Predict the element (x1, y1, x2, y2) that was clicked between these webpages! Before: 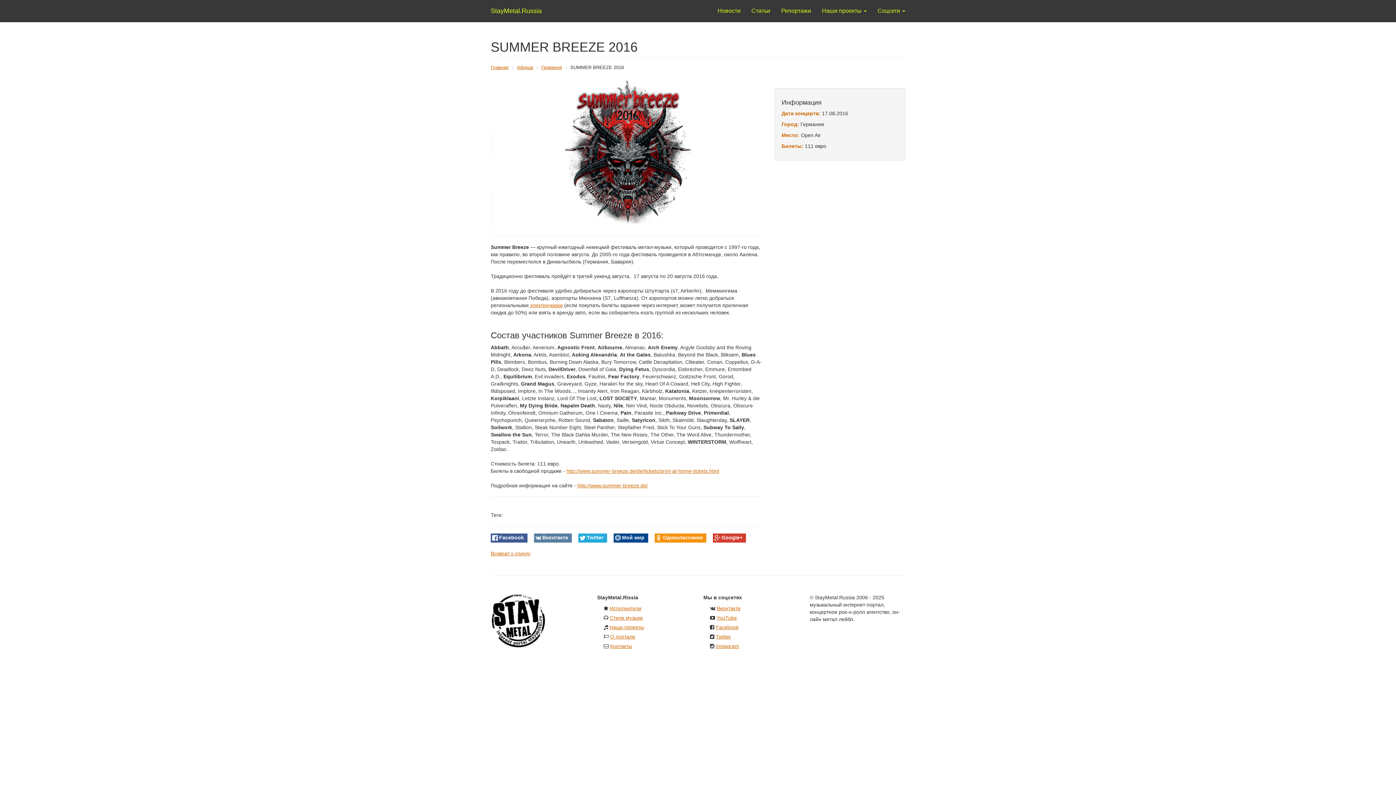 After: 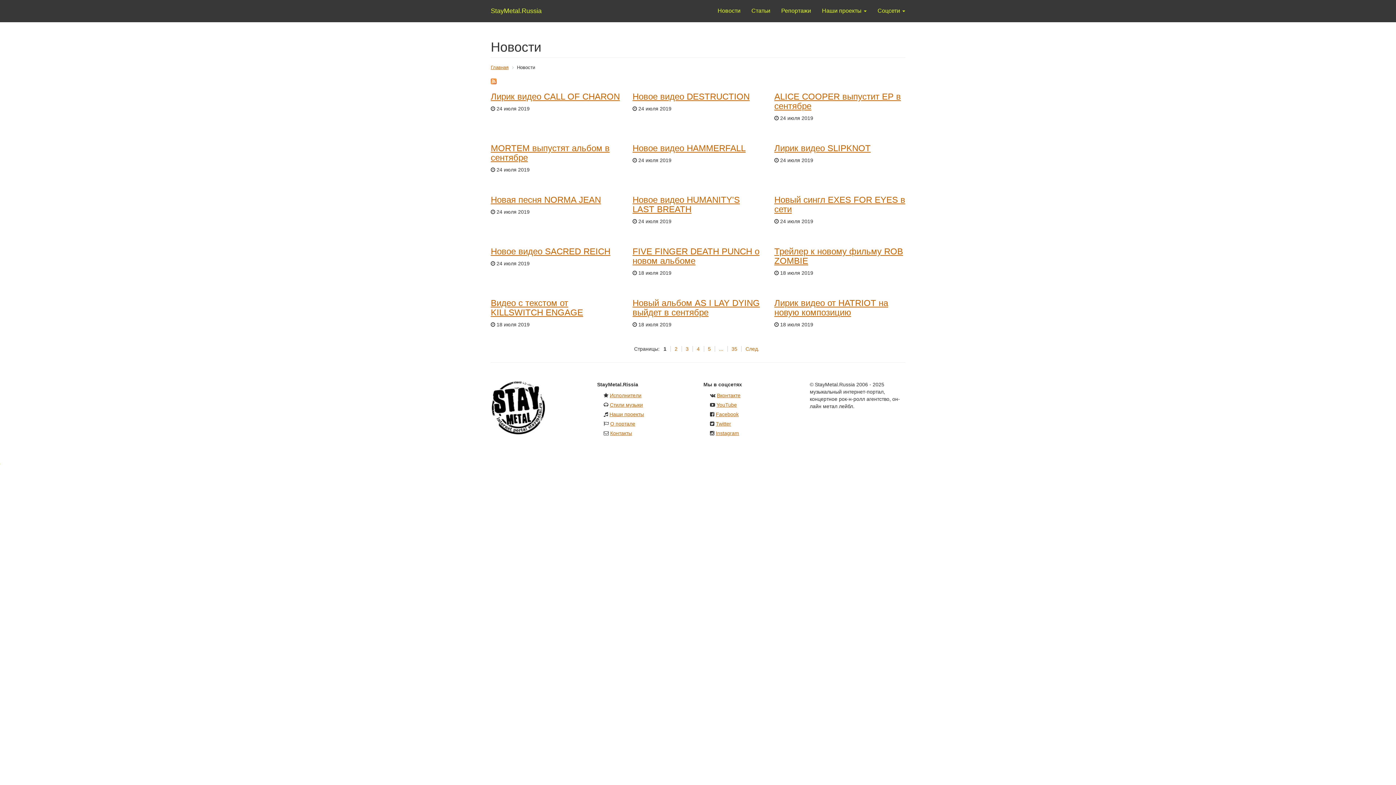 Action: label: Новости bbox: (712, 1, 746, 20)